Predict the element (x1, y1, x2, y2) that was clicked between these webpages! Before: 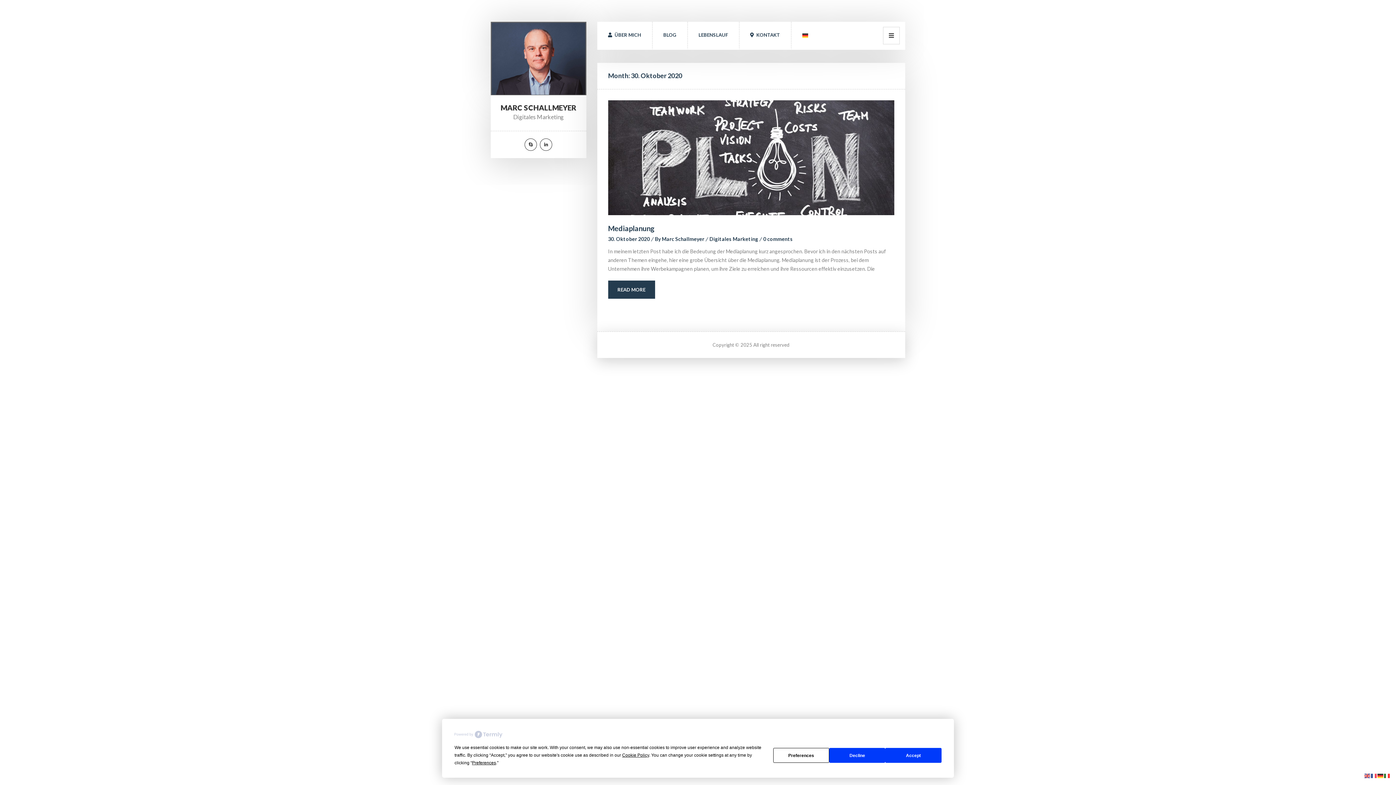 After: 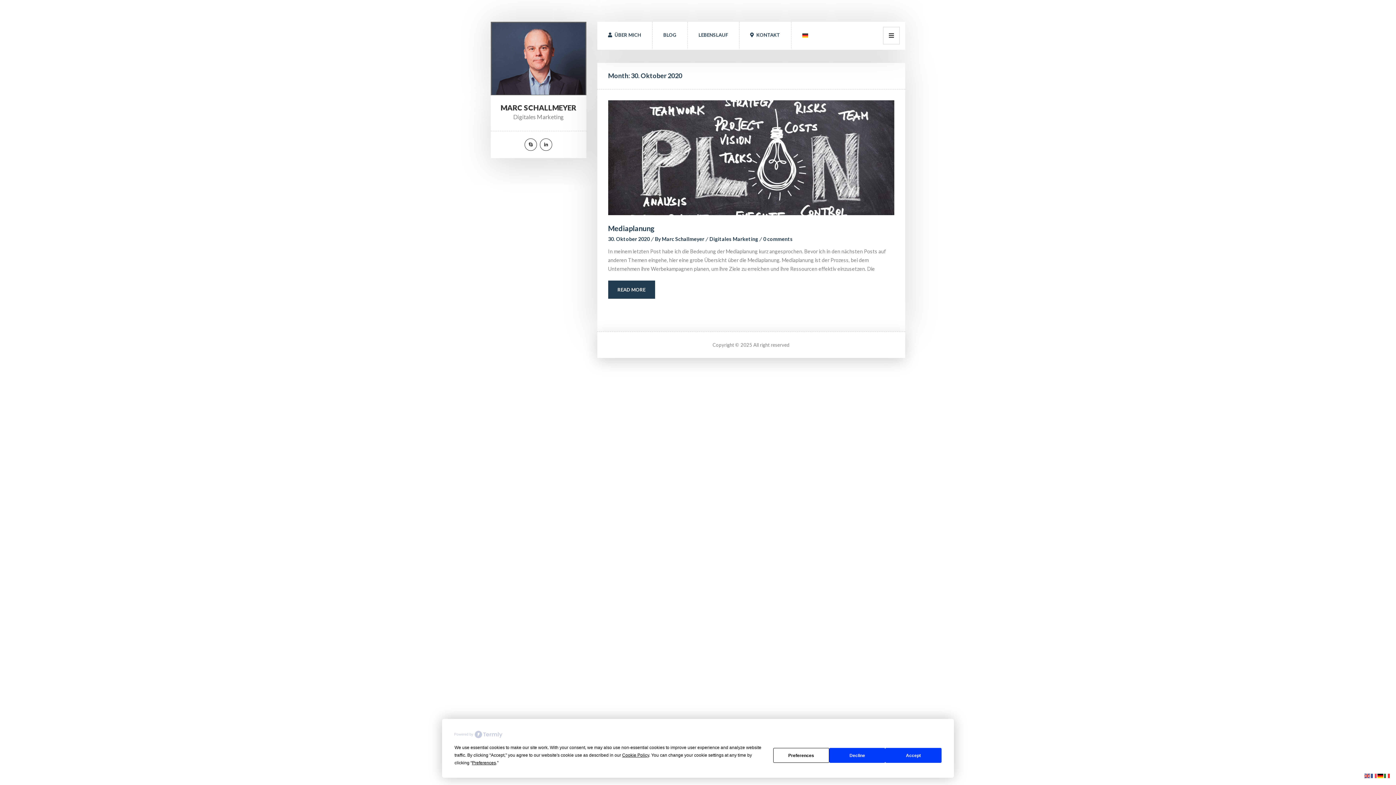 Action: bbox: (1377, 772, 1384, 778)